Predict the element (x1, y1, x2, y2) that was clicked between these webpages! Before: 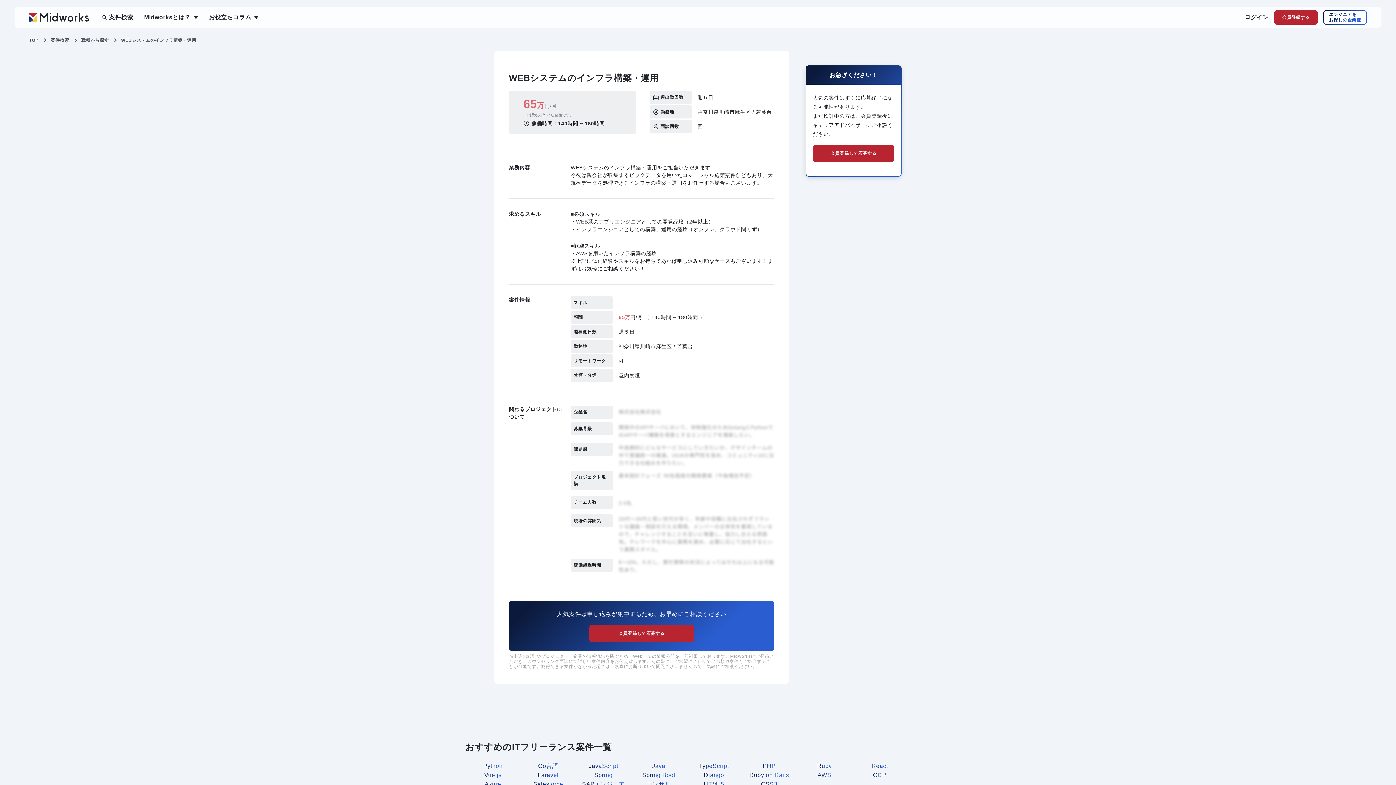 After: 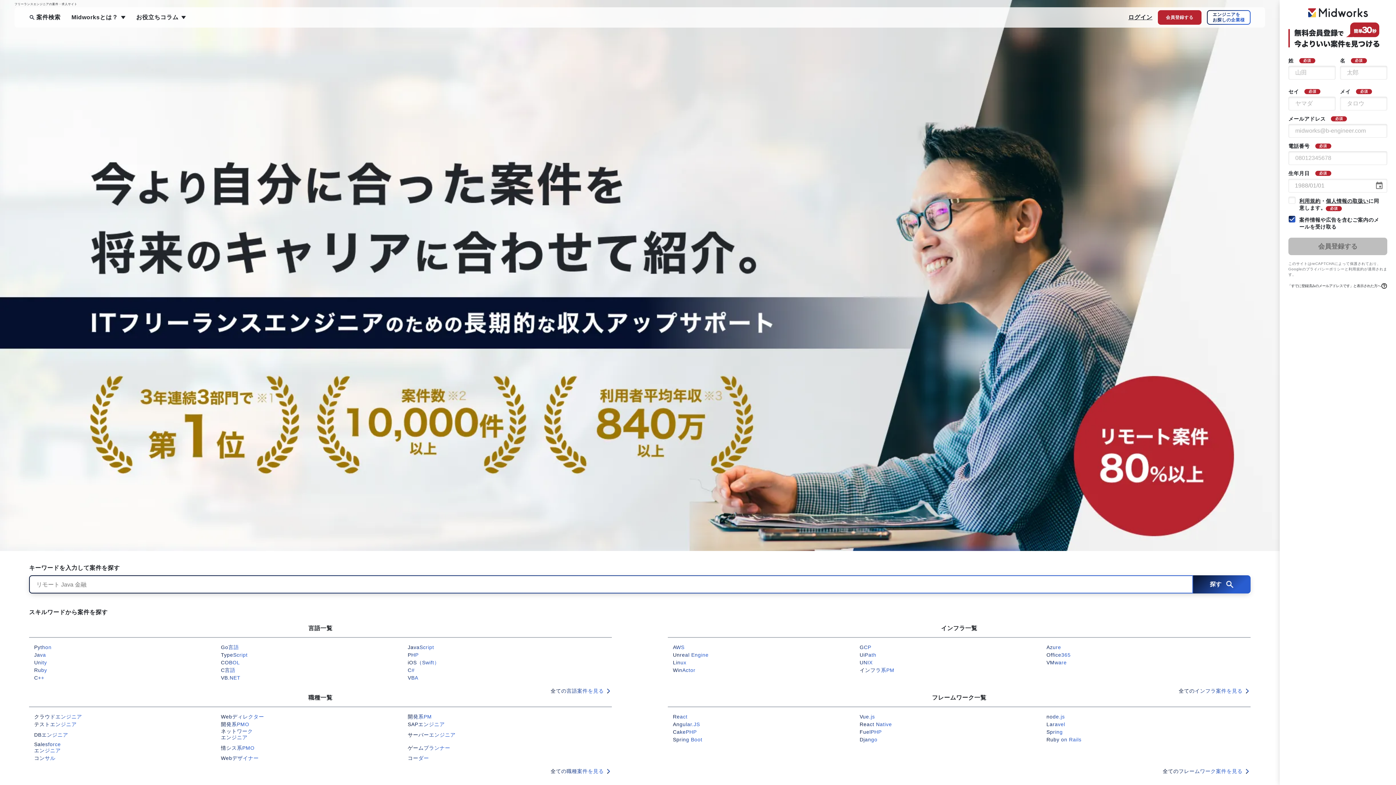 Action: bbox: (29, 16, 89, 23)